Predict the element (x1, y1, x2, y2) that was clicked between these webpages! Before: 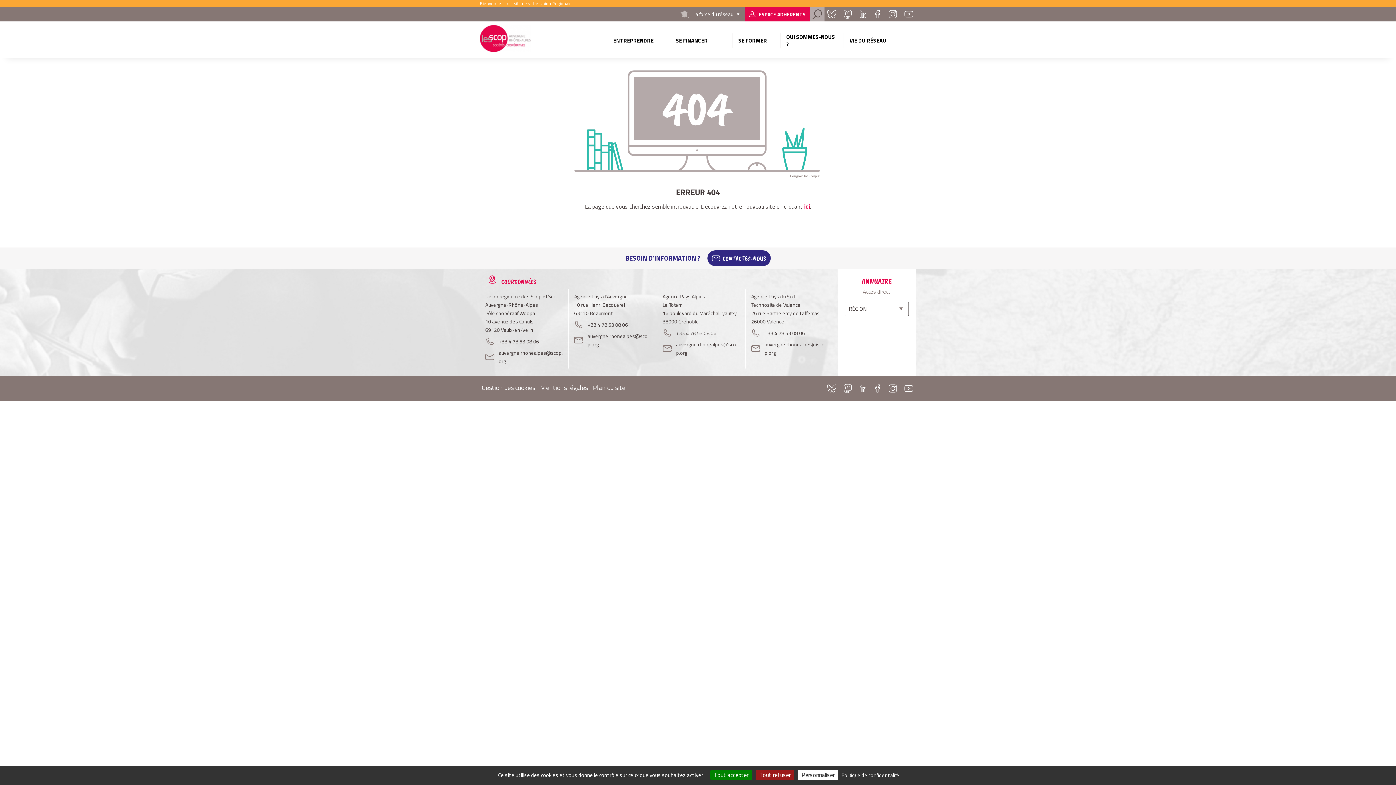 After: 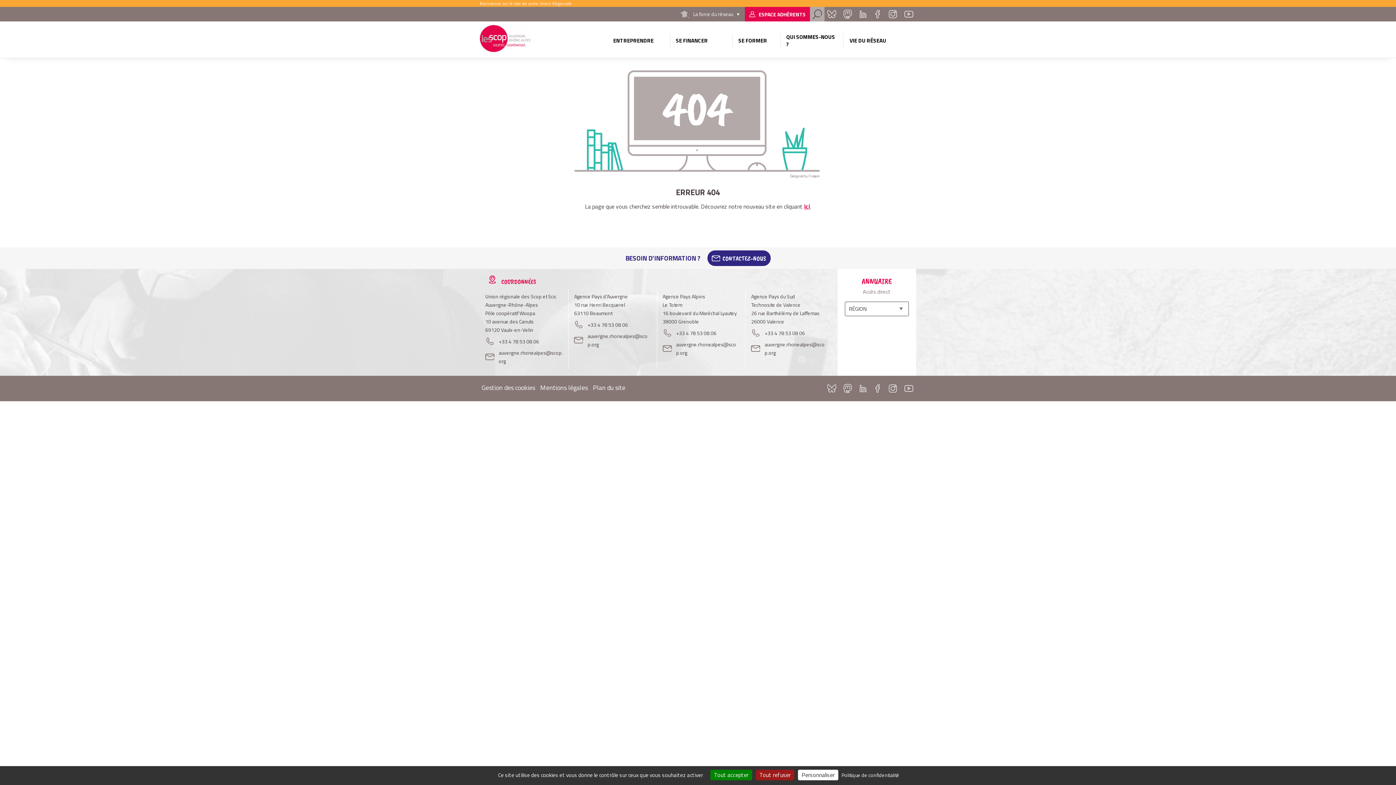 Action: bbox: (871, 381, 884, 395) label: Facebook